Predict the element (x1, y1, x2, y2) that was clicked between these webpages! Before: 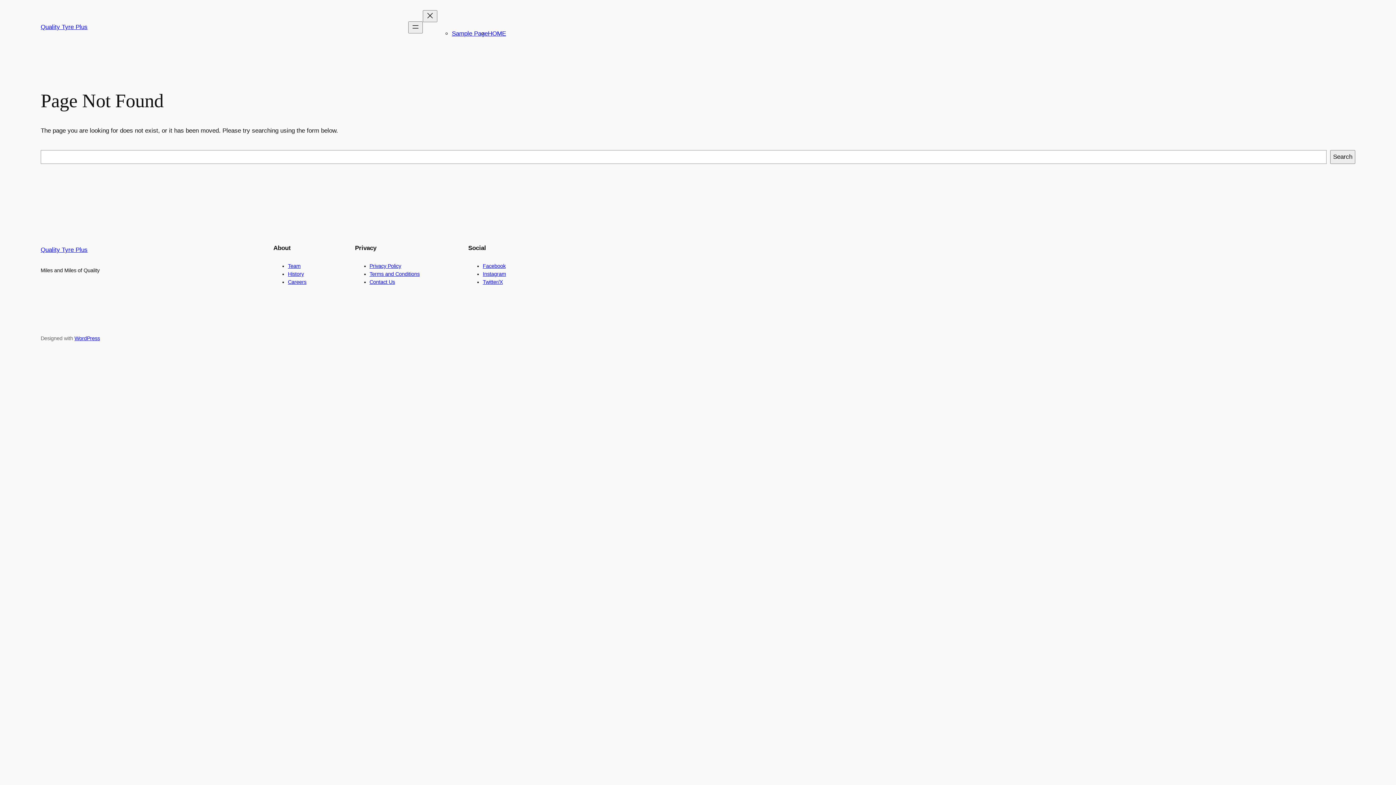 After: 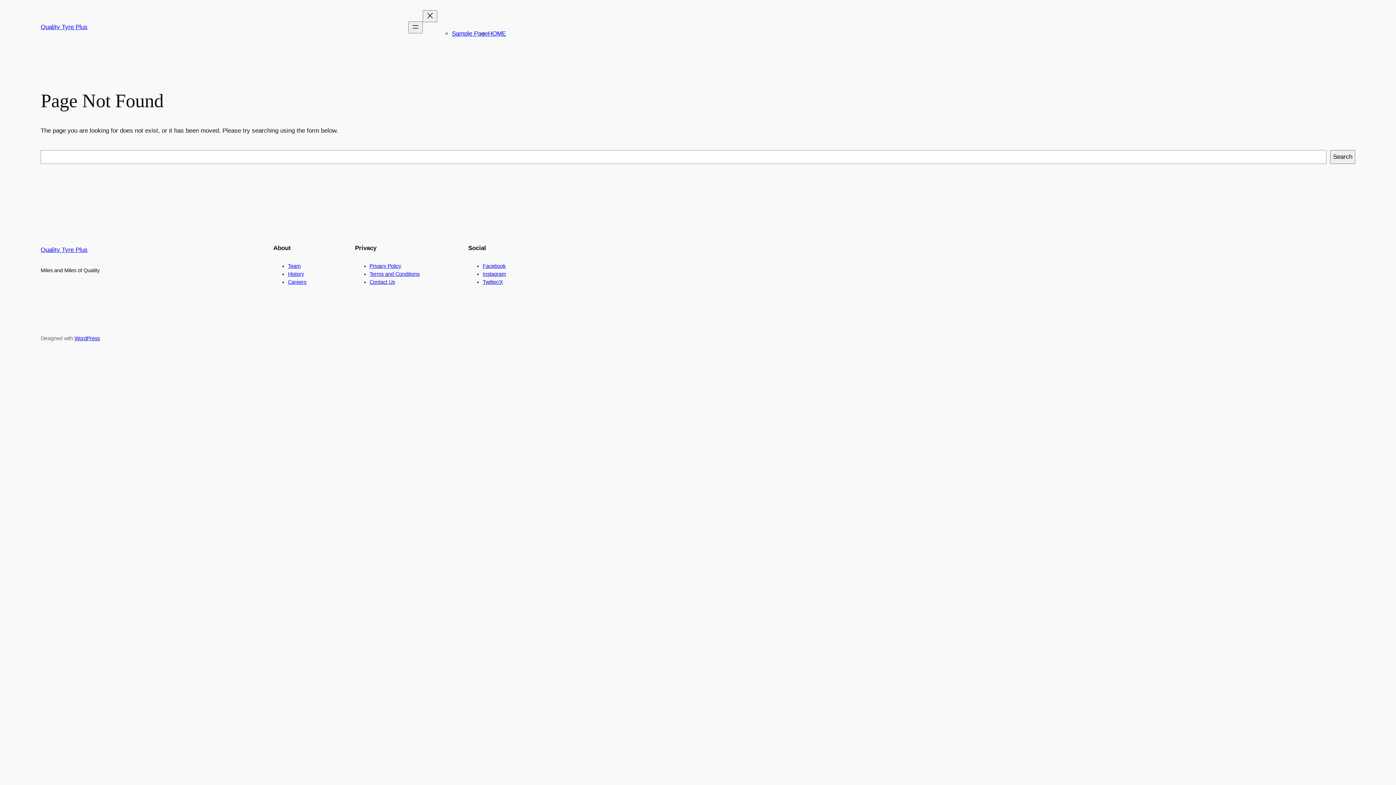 Action: label: Twitter/X bbox: (482, 279, 502, 285)